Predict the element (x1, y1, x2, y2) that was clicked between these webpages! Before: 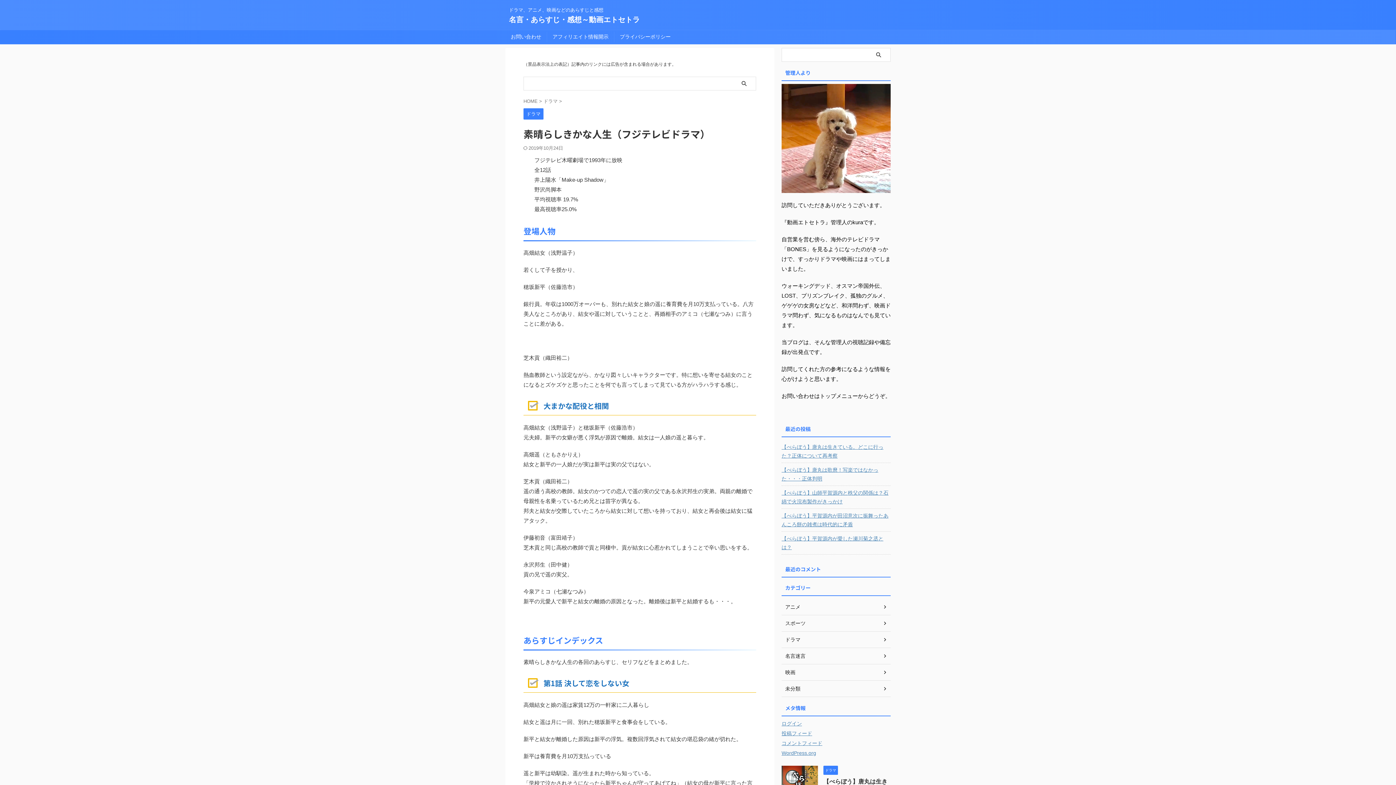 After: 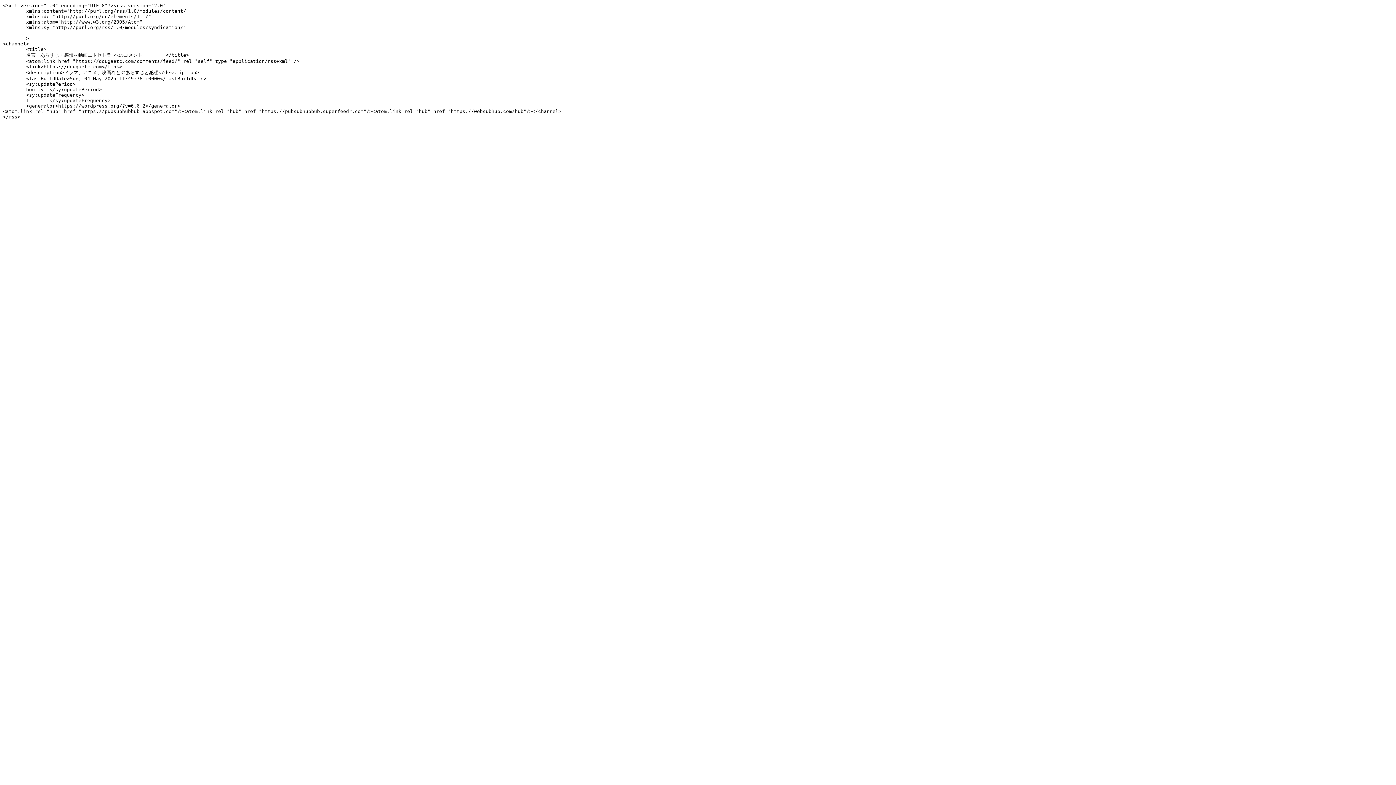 Action: label: コメントフィード bbox: (781, 740, 822, 746)